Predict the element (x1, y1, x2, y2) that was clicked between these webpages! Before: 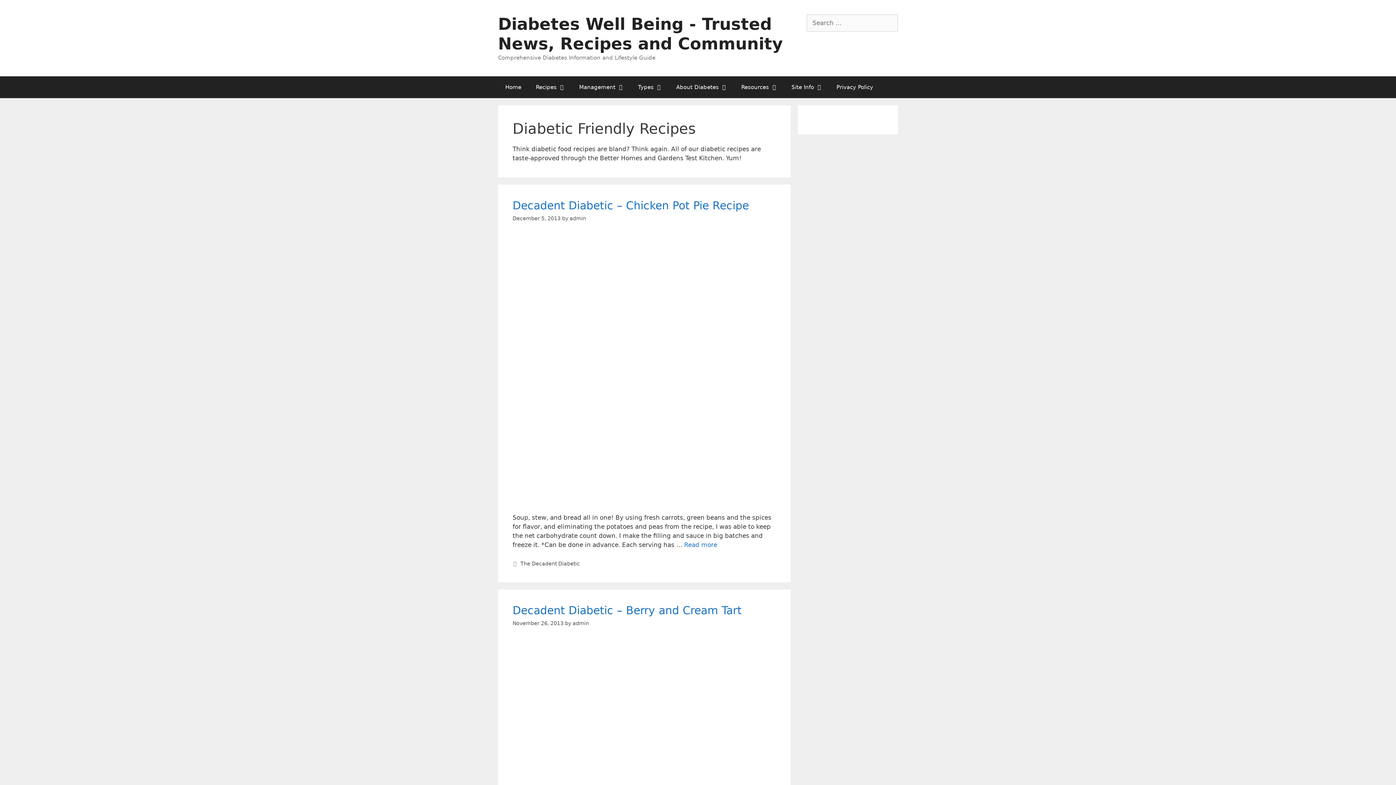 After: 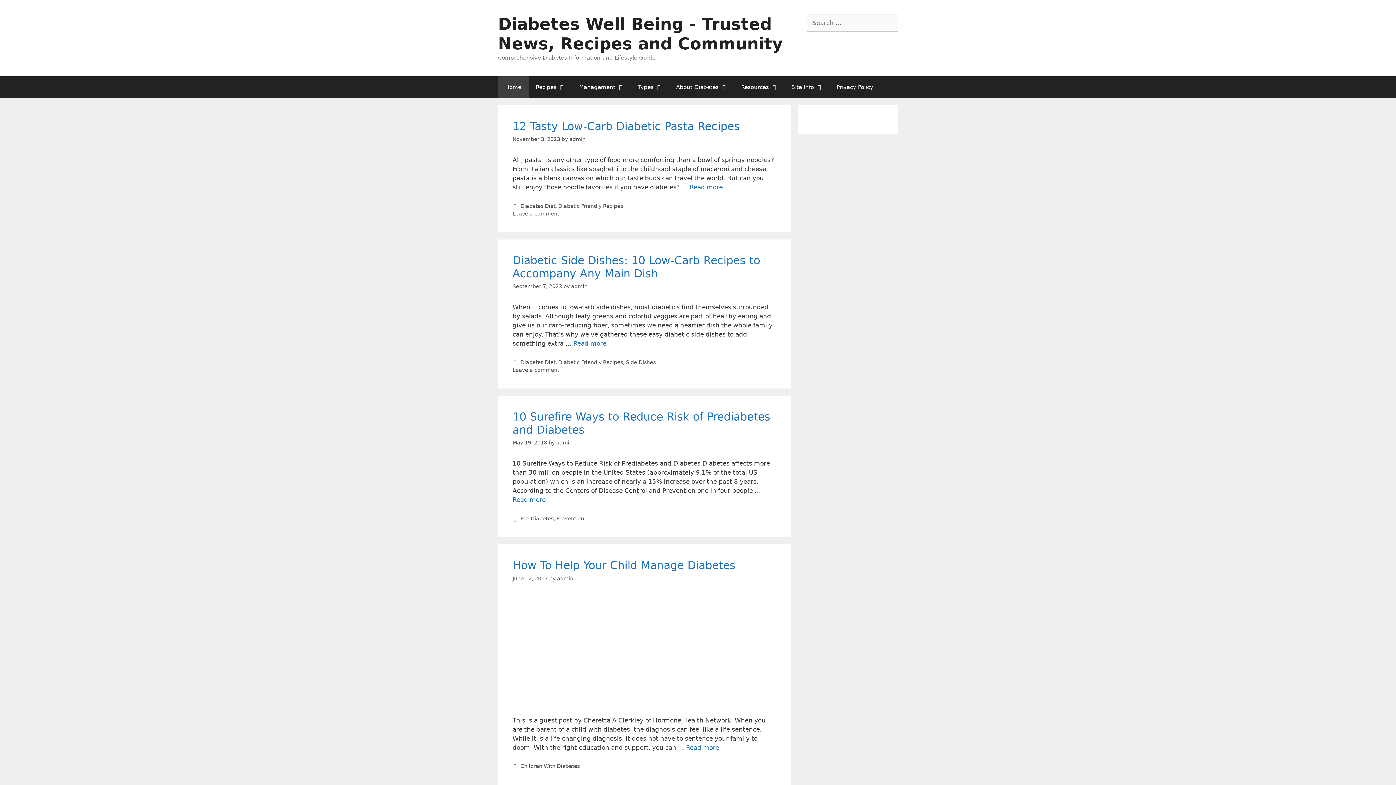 Action: label: Home bbox: (498, 76, 528, 98)